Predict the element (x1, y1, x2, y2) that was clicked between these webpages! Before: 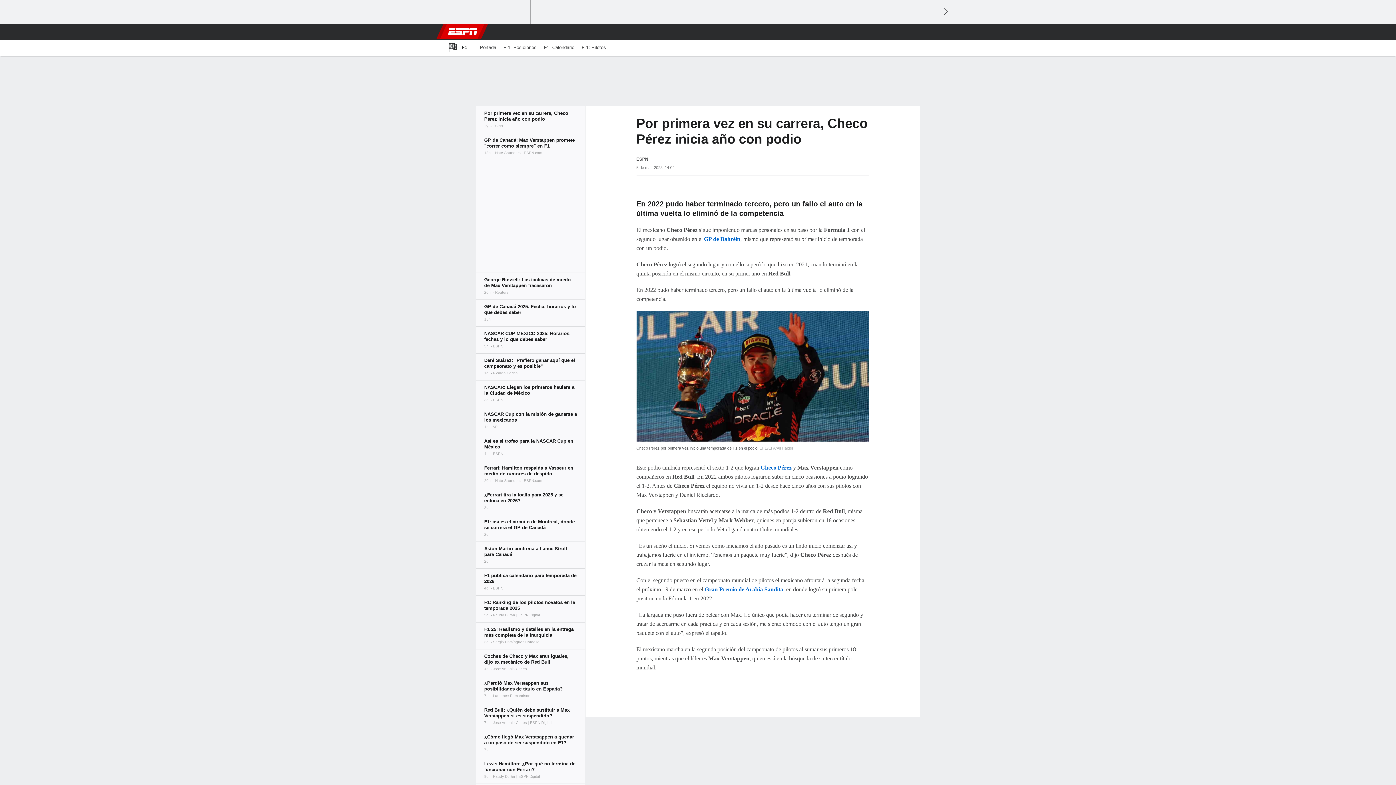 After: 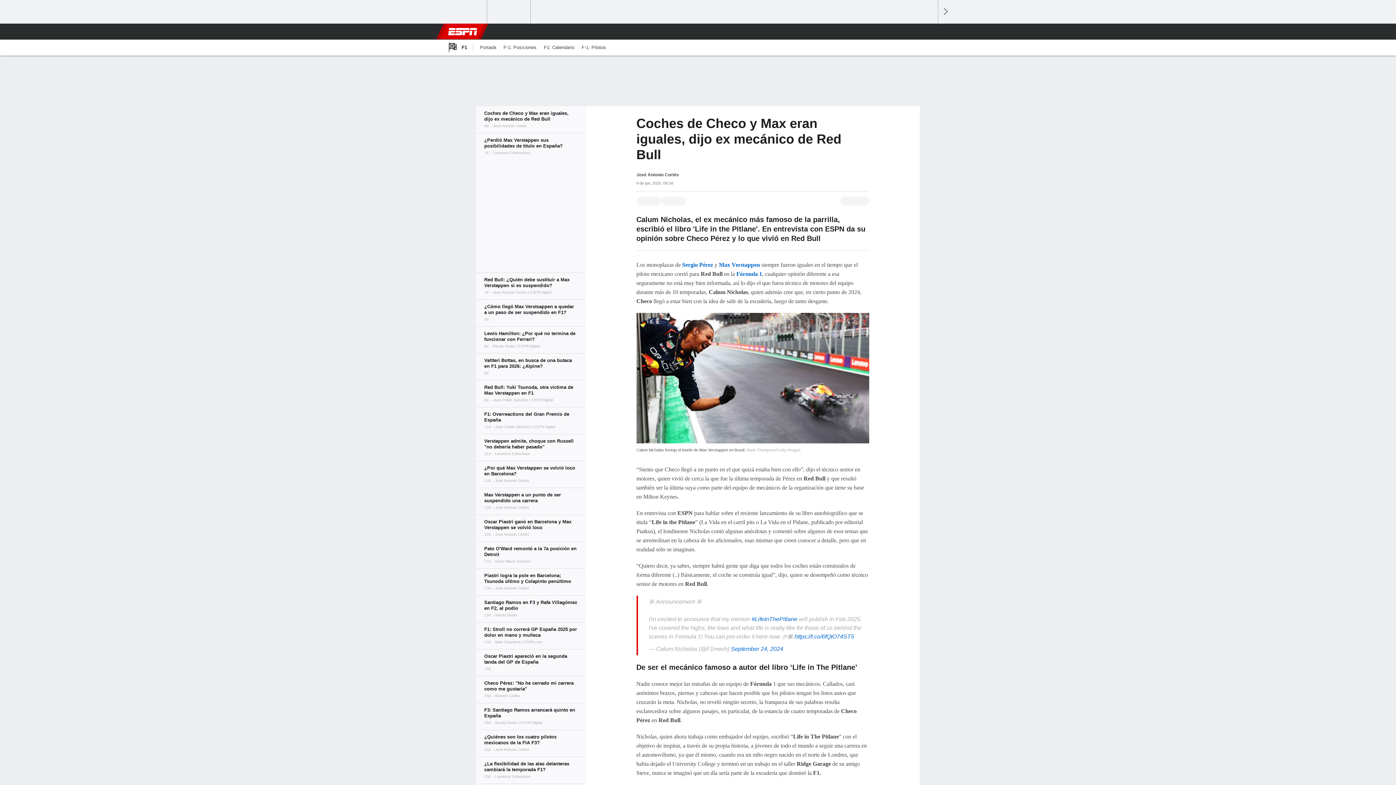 Action: bbox: (476, 649, 585, 676)